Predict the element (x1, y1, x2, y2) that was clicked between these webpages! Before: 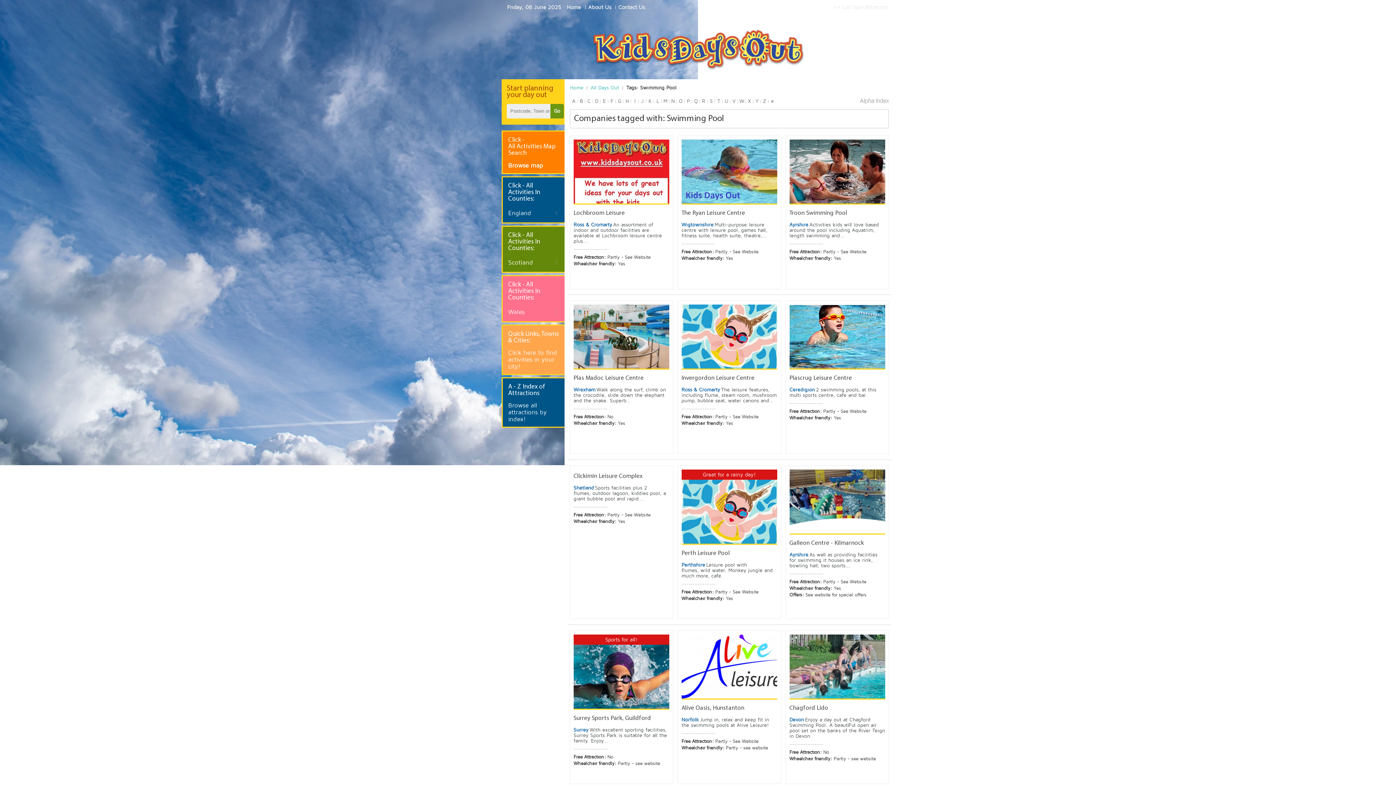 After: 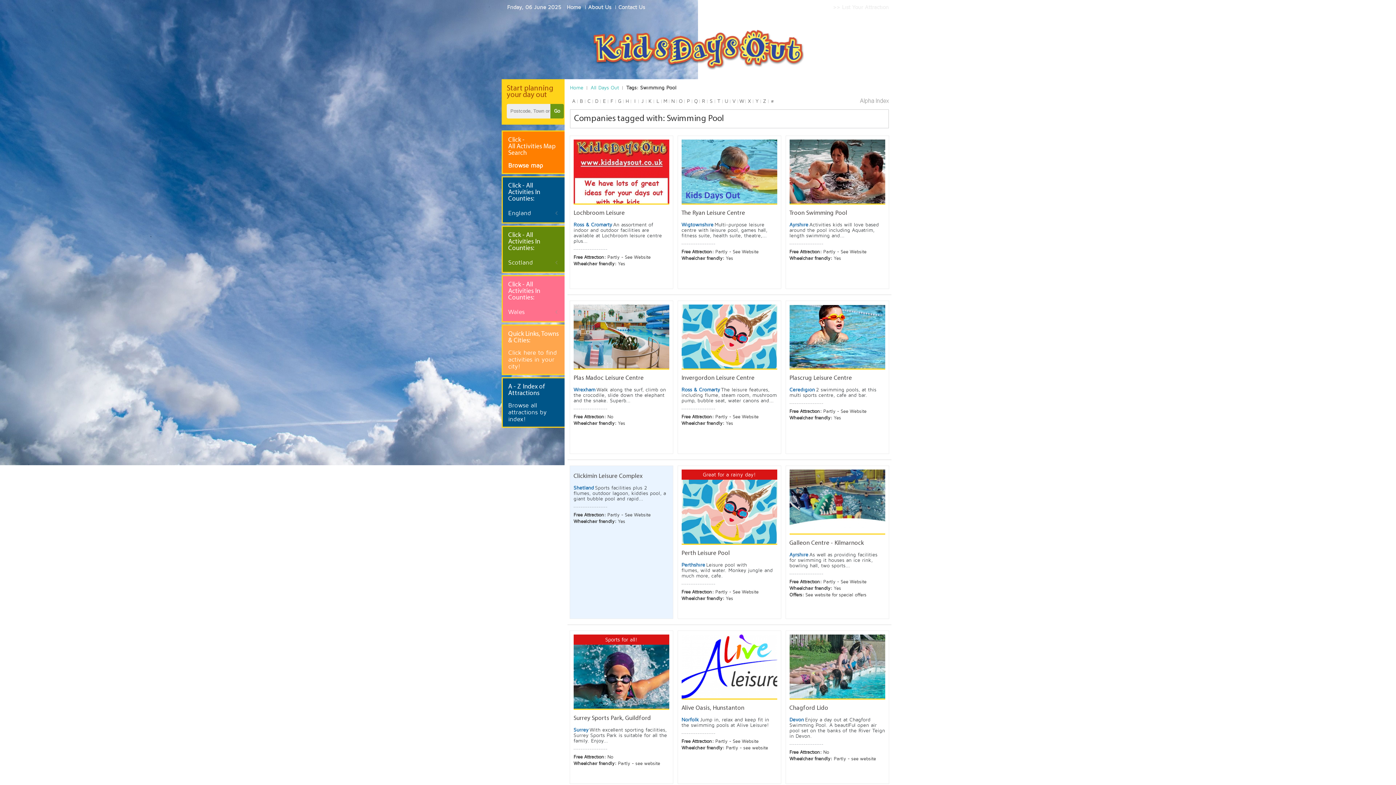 Action: label: Clickimin Leisure Complex

Shetland

Sports facilities plus 2 flumes, outdoor lagoon, kiddies pool, a giant bubble pool and rapid...

Free Attraction: Partly - See Website
Wheelchair friendly: Yes bbox: (573, 473, 669, 524)